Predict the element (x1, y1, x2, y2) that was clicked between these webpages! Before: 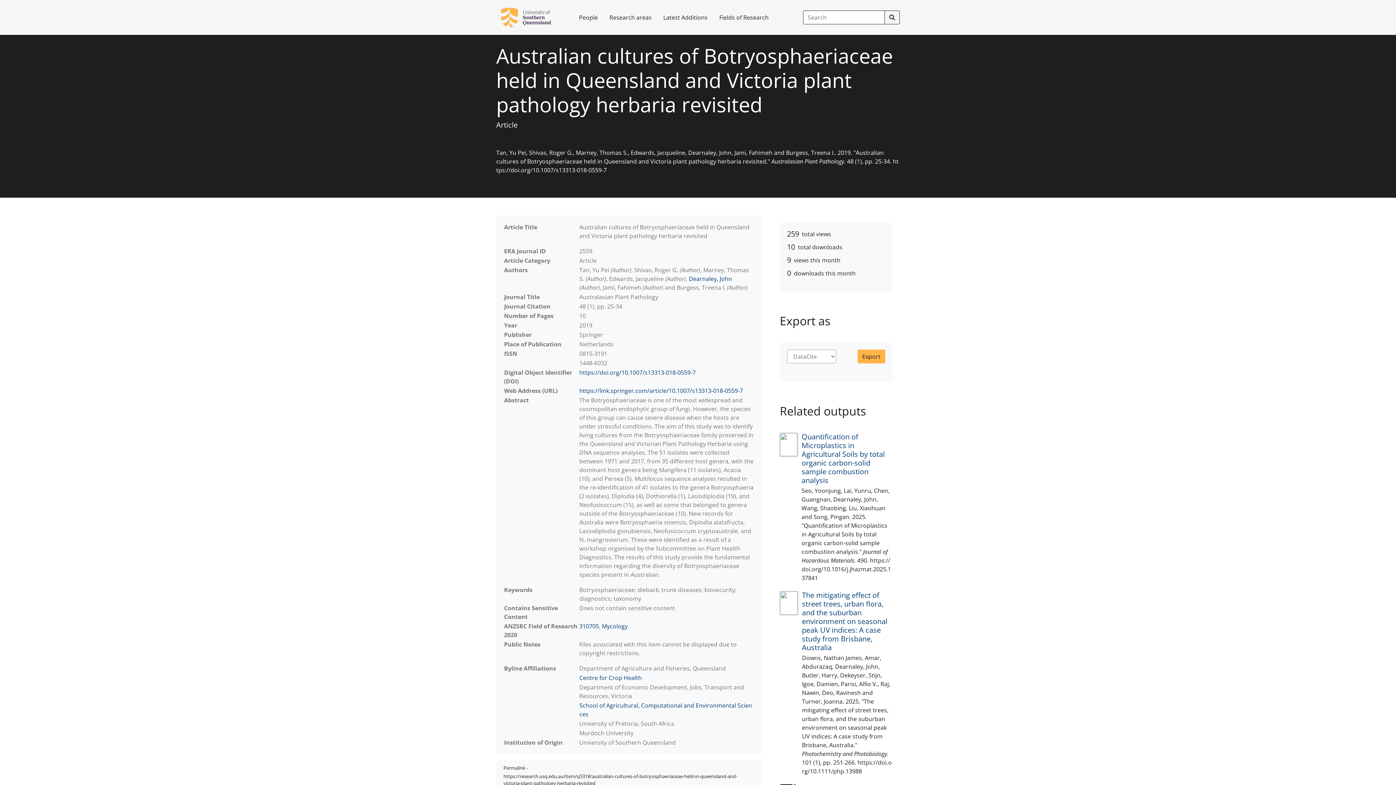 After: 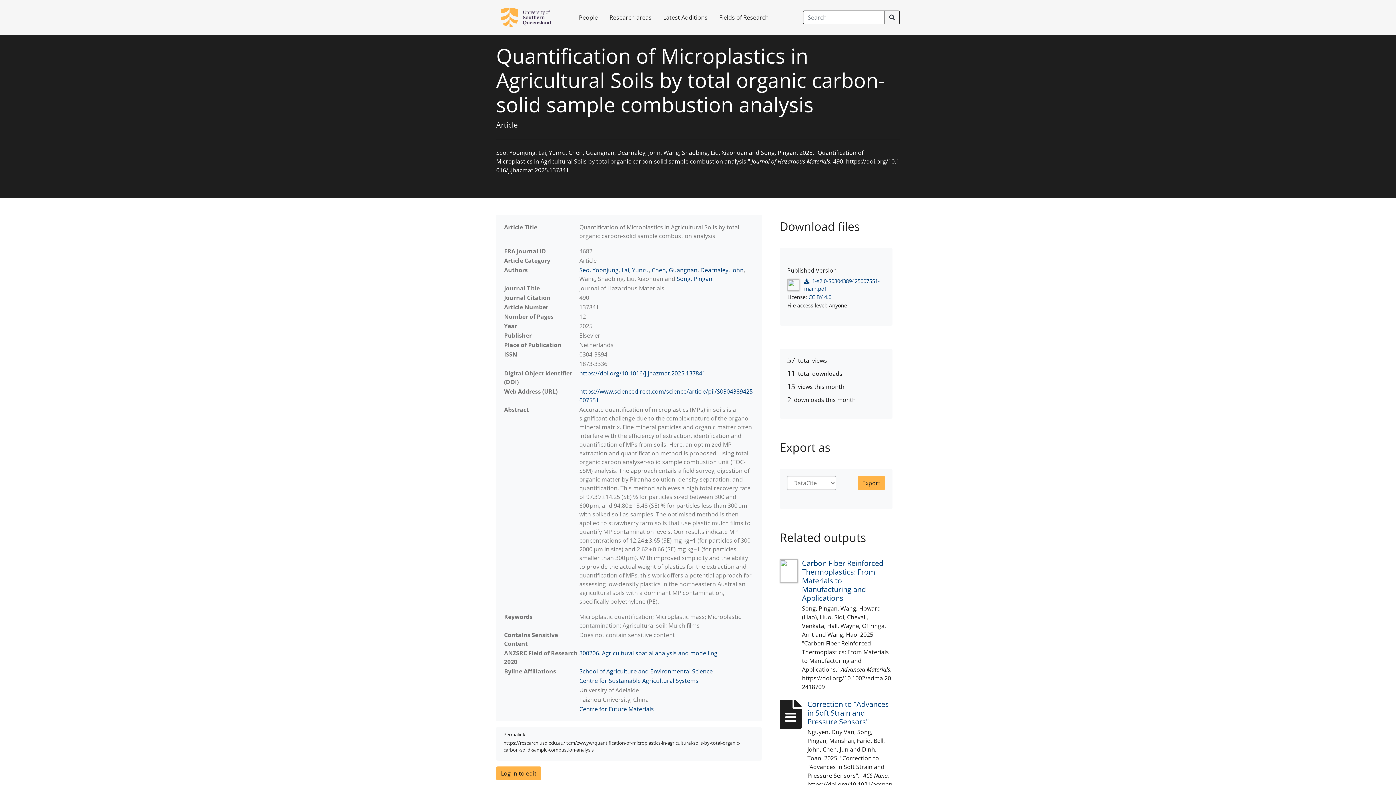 Action: bbox: (780, 432, 801, 456)